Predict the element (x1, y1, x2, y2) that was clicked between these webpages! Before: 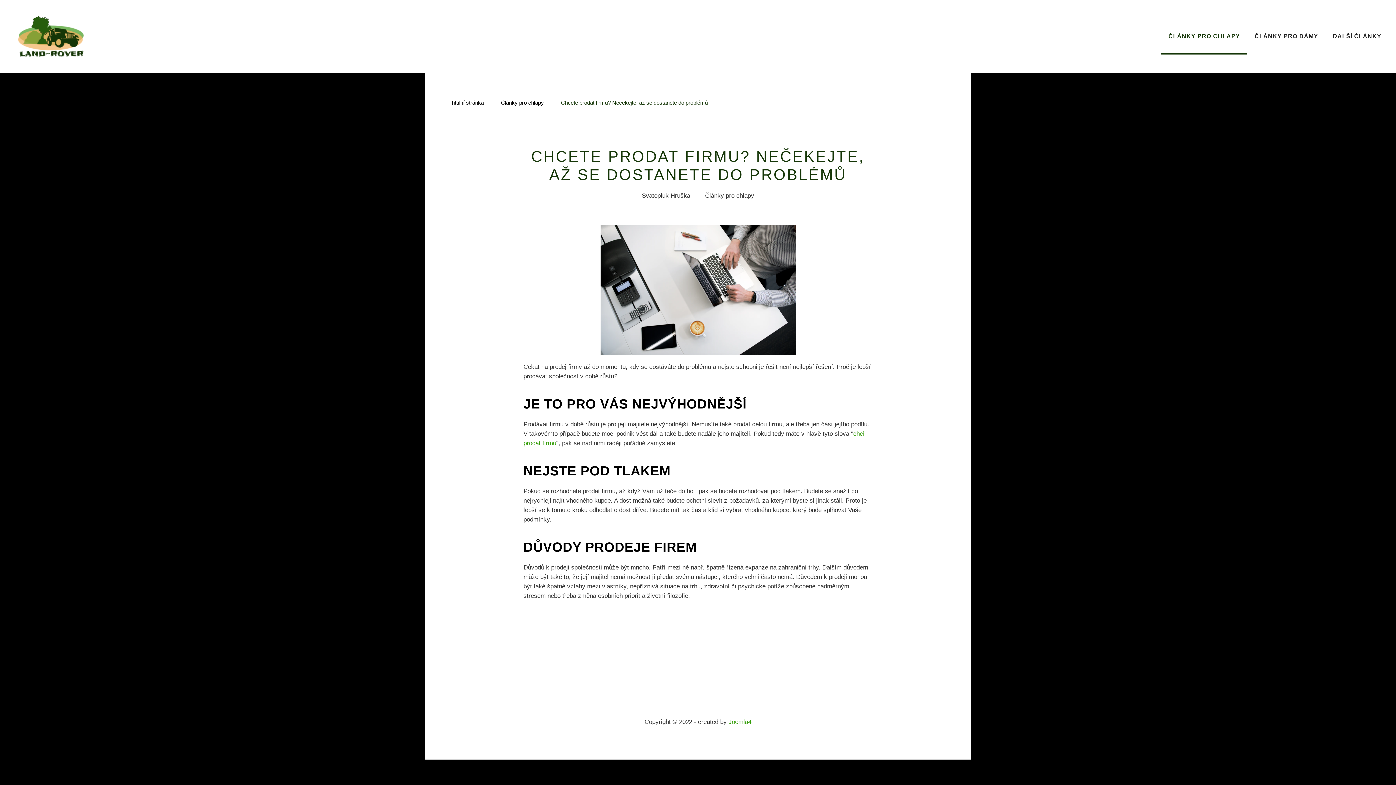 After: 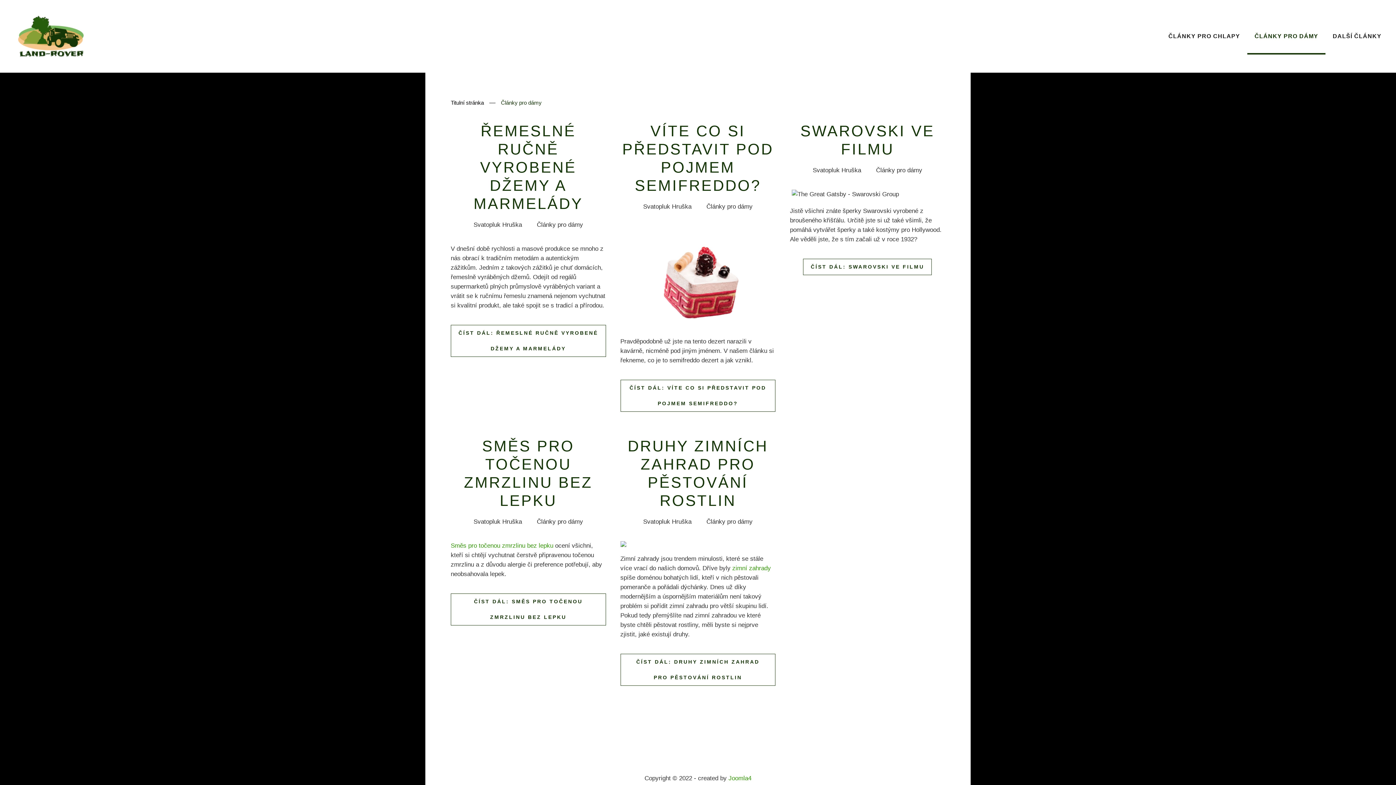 Action: bbox: (1247, 18, 1325, 54) label: ČLÁNKY PRO DÁMY